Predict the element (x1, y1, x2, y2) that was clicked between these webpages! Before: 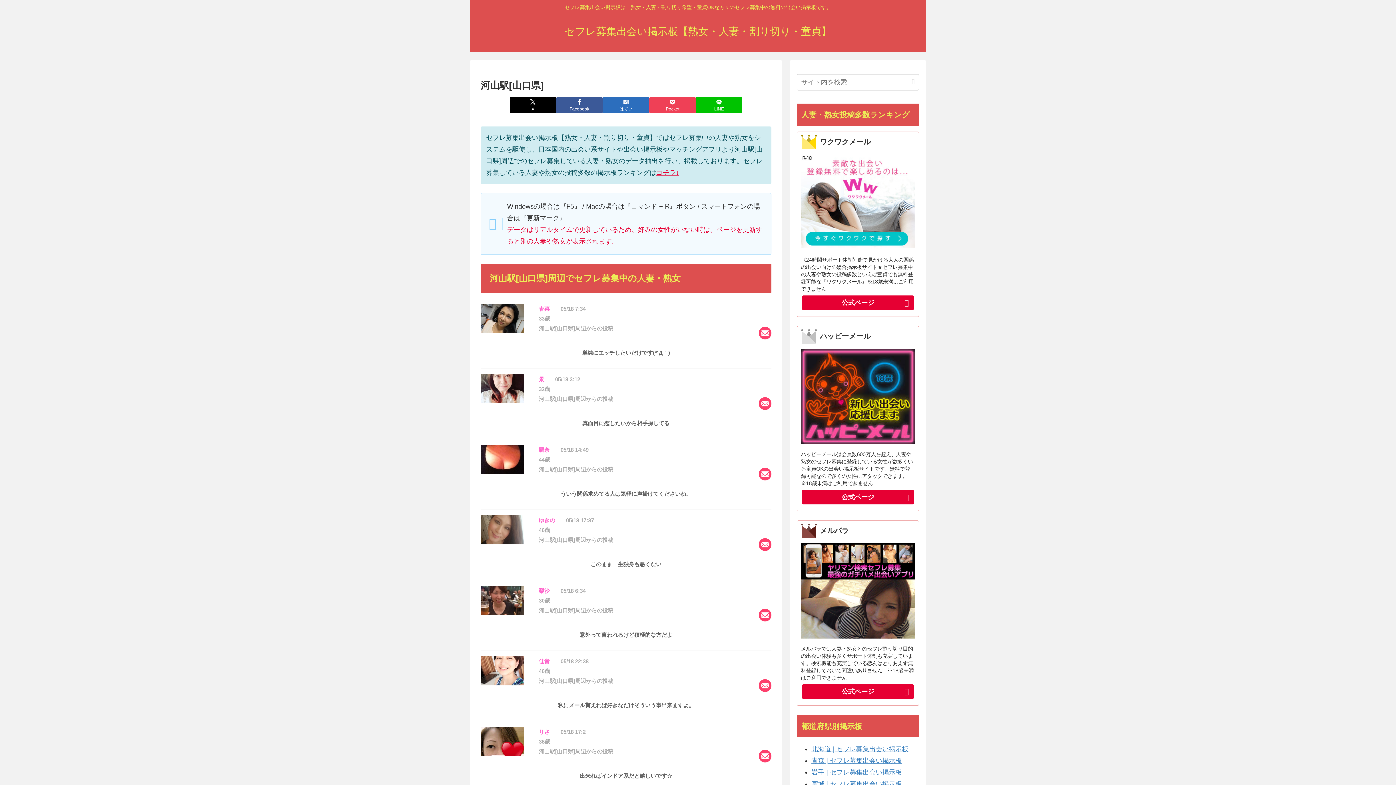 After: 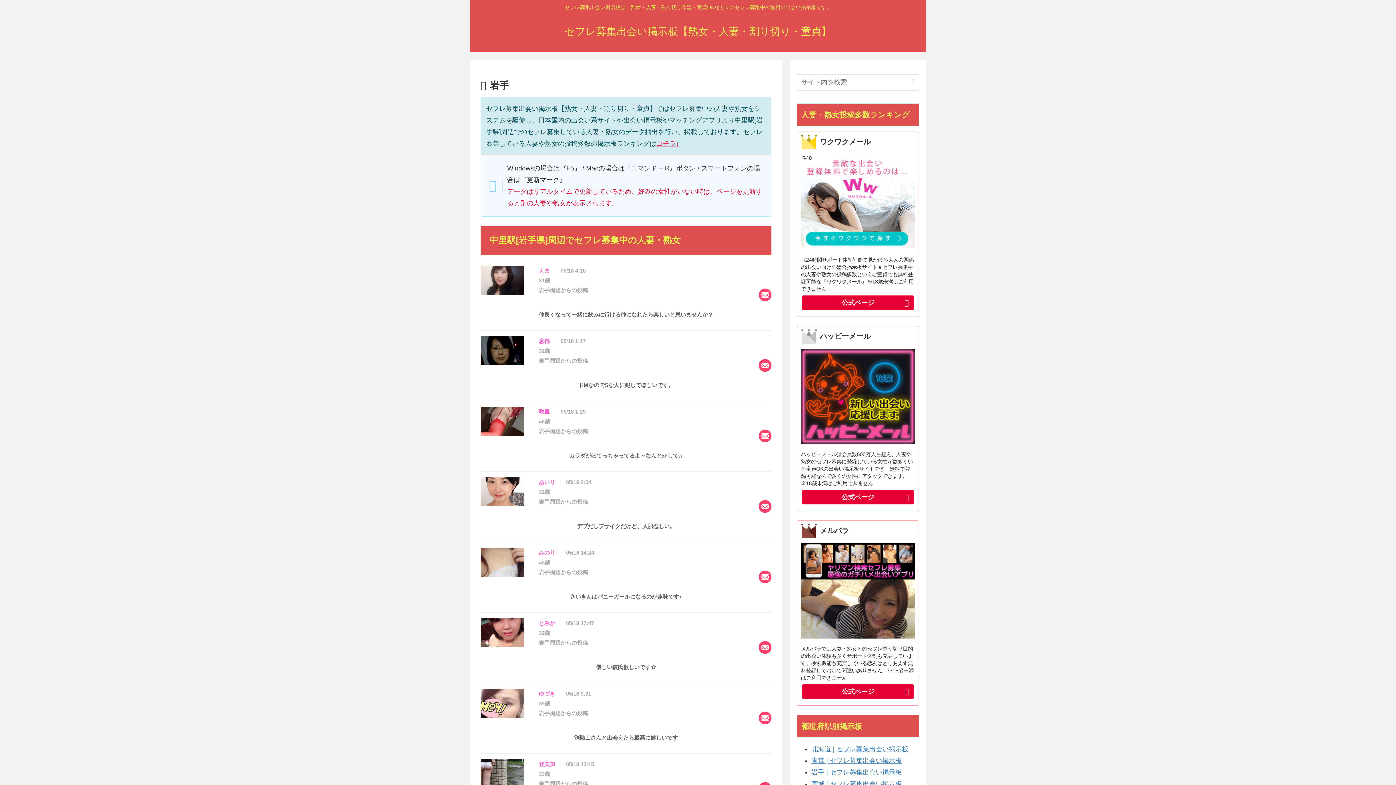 Action: label: 岩手 | セフレ募集出会い掲示板 bbox: (811, 768, 902, 776)